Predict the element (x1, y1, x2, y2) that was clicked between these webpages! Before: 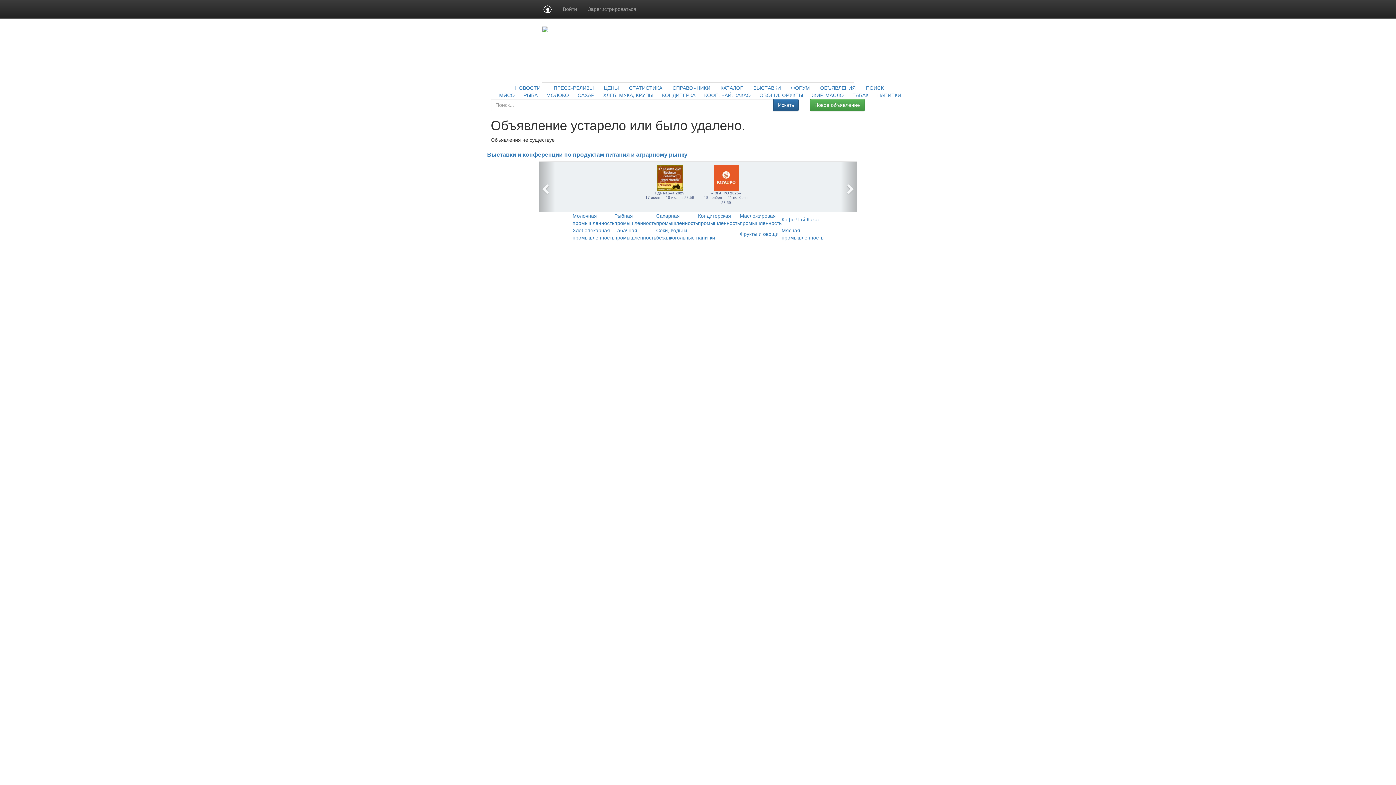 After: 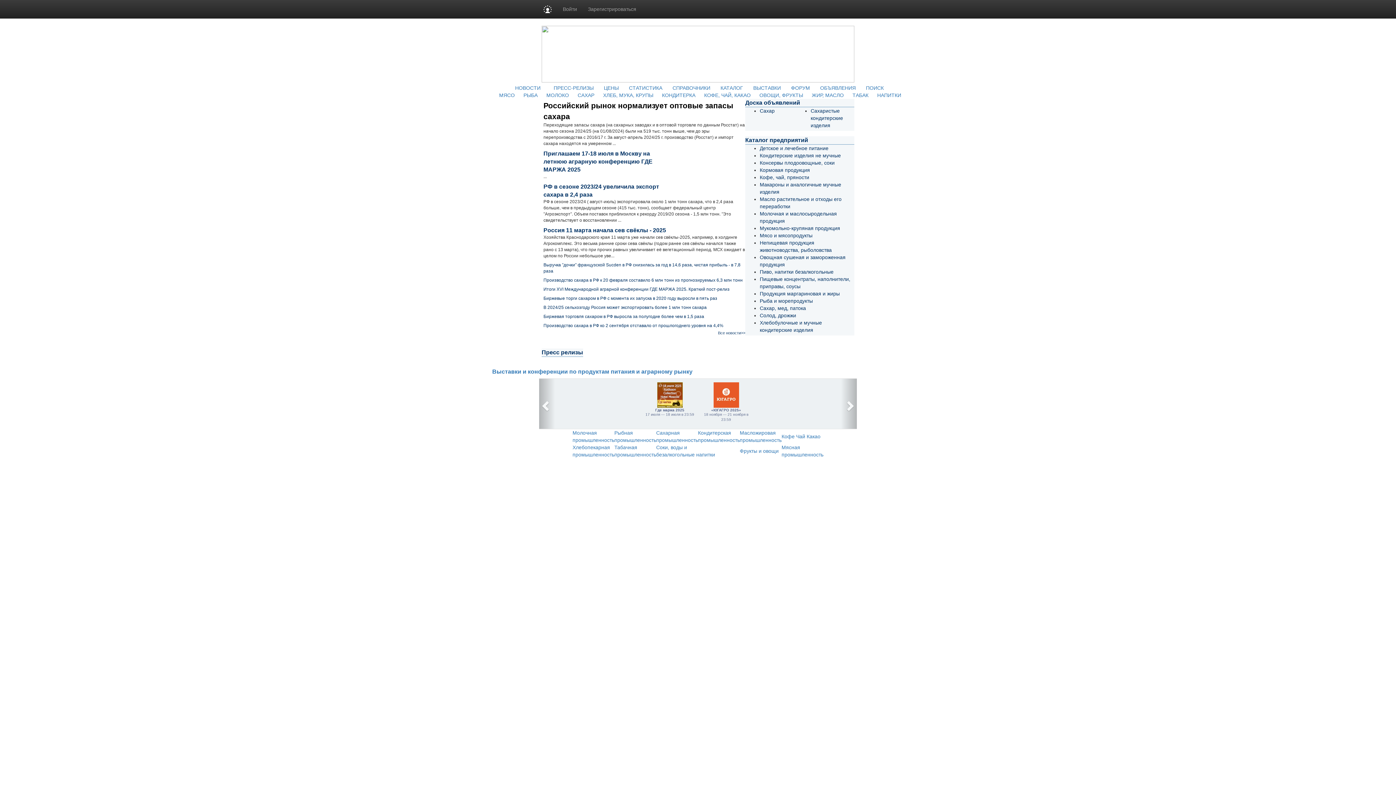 Action: bbox: (577, 92, 594, 98) label: САХАР